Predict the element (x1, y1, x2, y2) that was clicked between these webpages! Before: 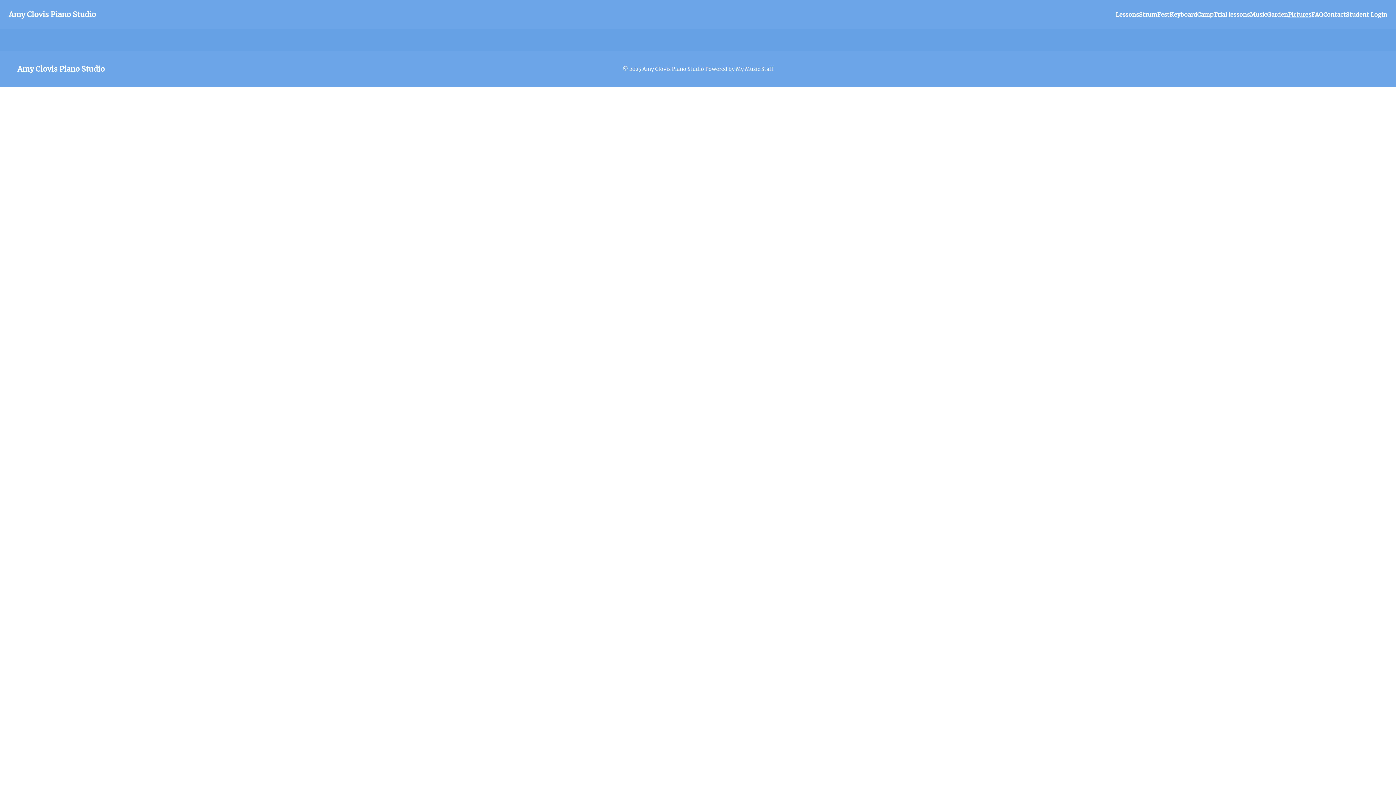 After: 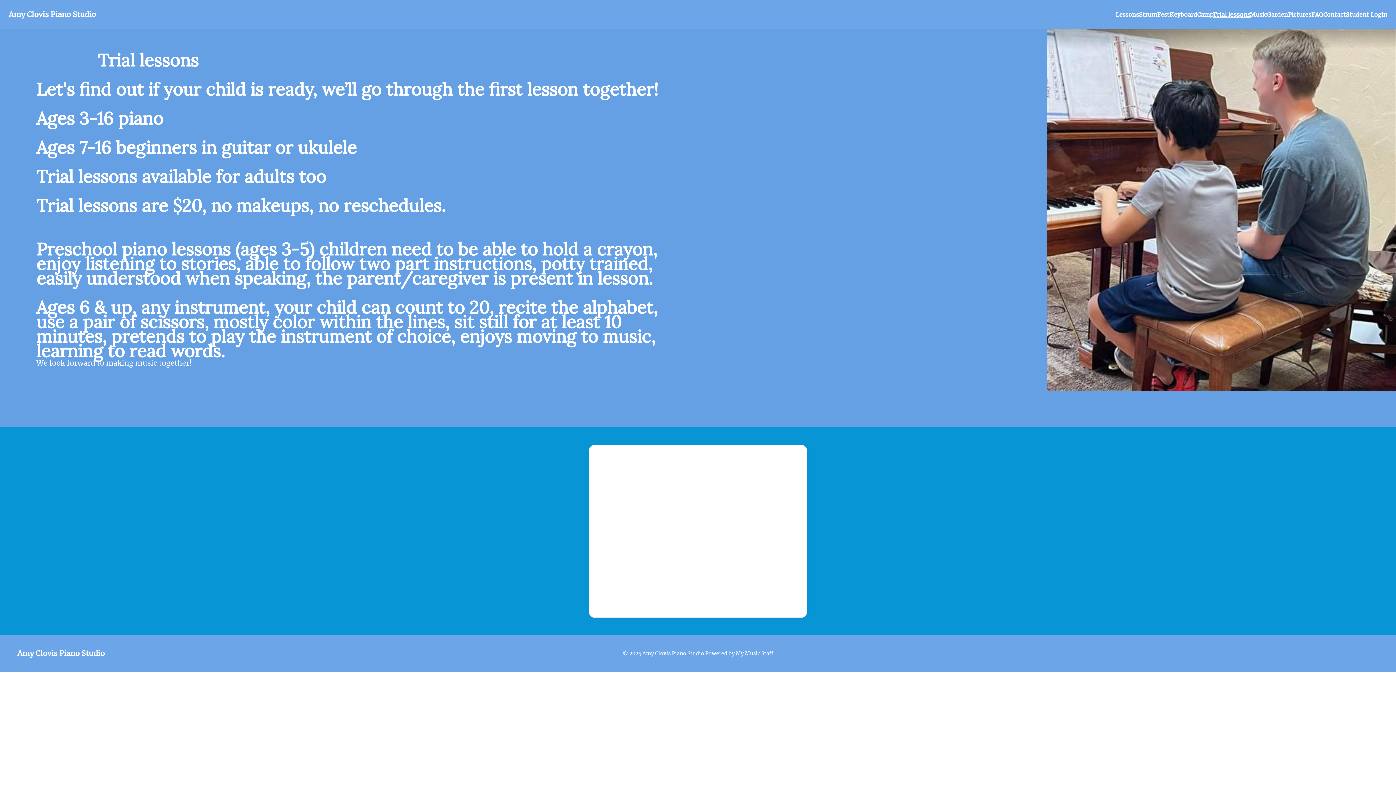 Action: label: Trial lessons bbox: (1213, 10, 1250, 18)